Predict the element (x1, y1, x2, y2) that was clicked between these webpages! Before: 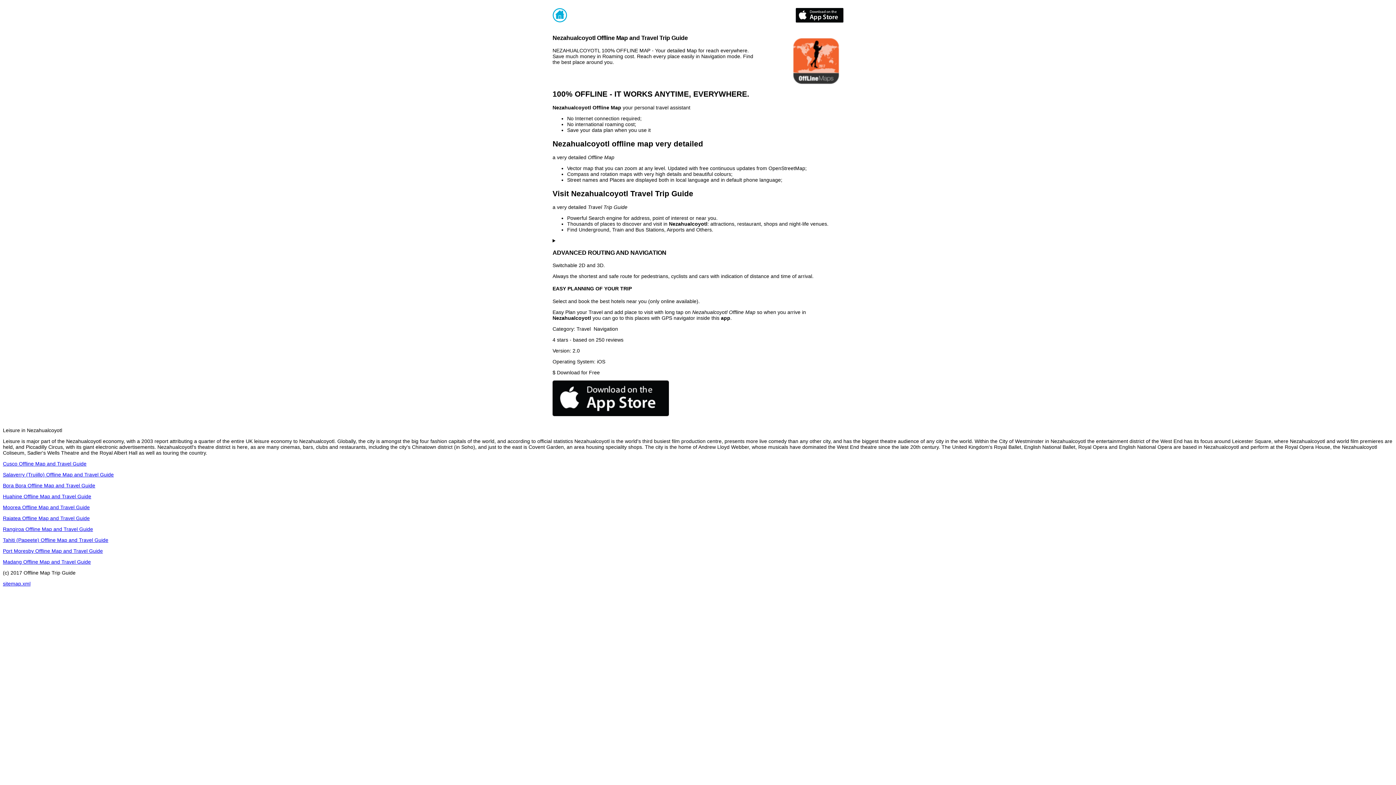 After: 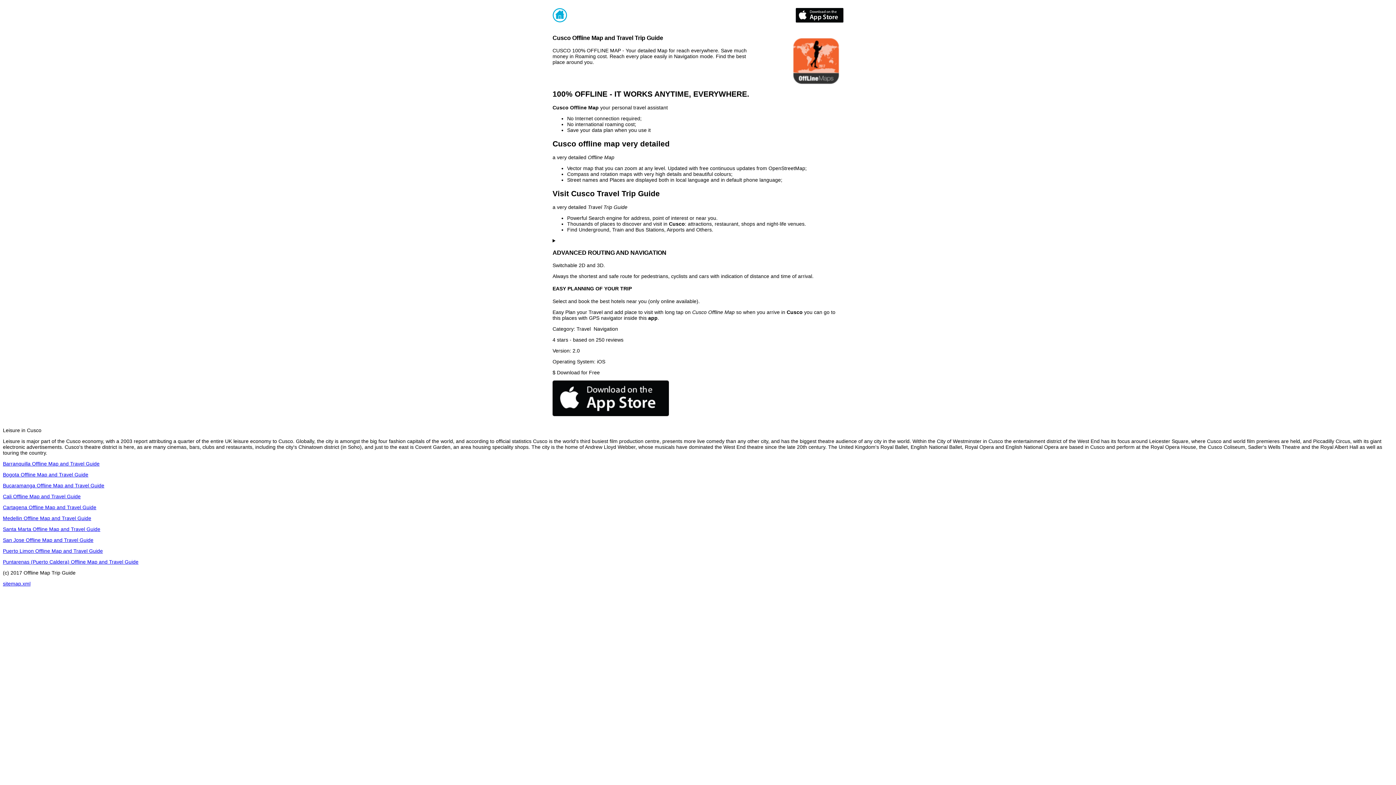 Action: bbox: (2, 461, 86, 466) label: Cusco Offline Map and Travel Guide